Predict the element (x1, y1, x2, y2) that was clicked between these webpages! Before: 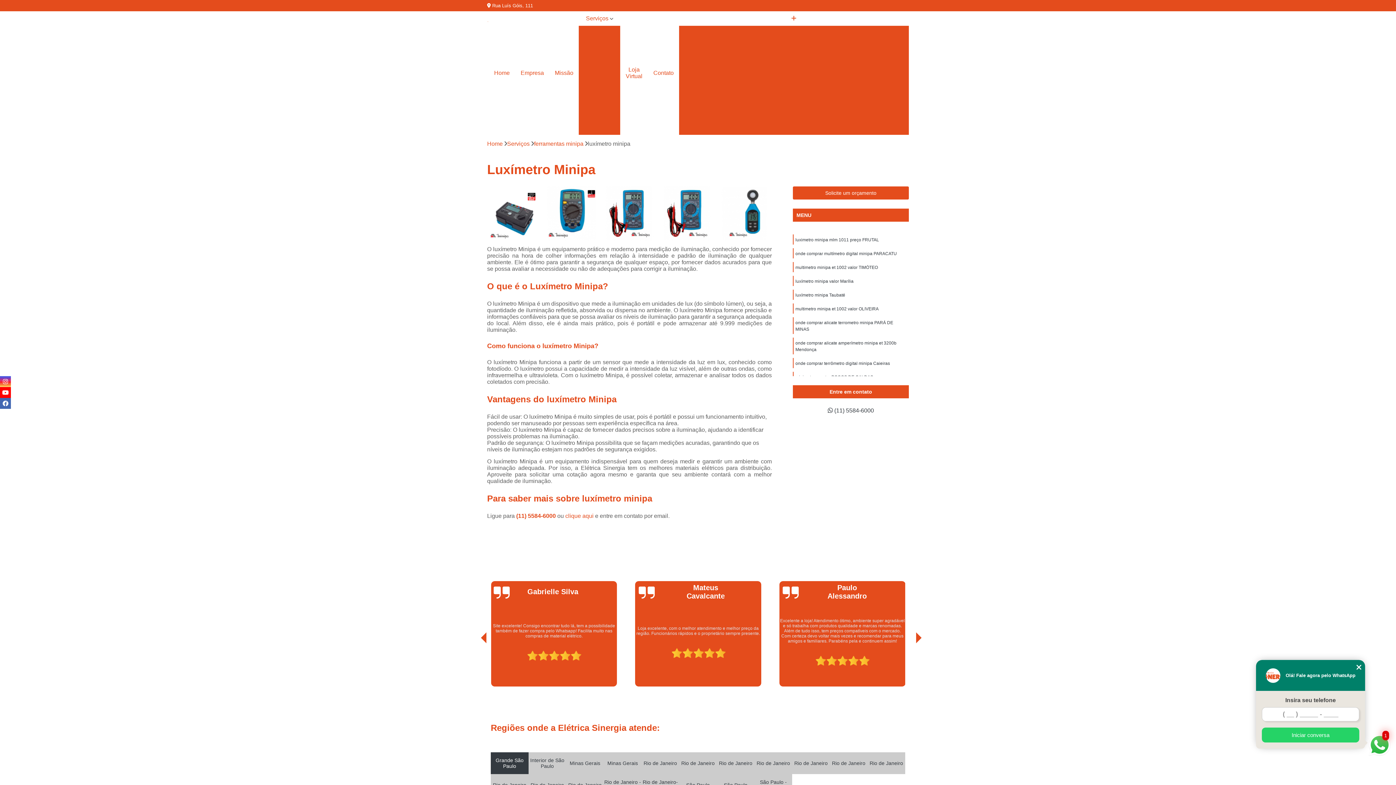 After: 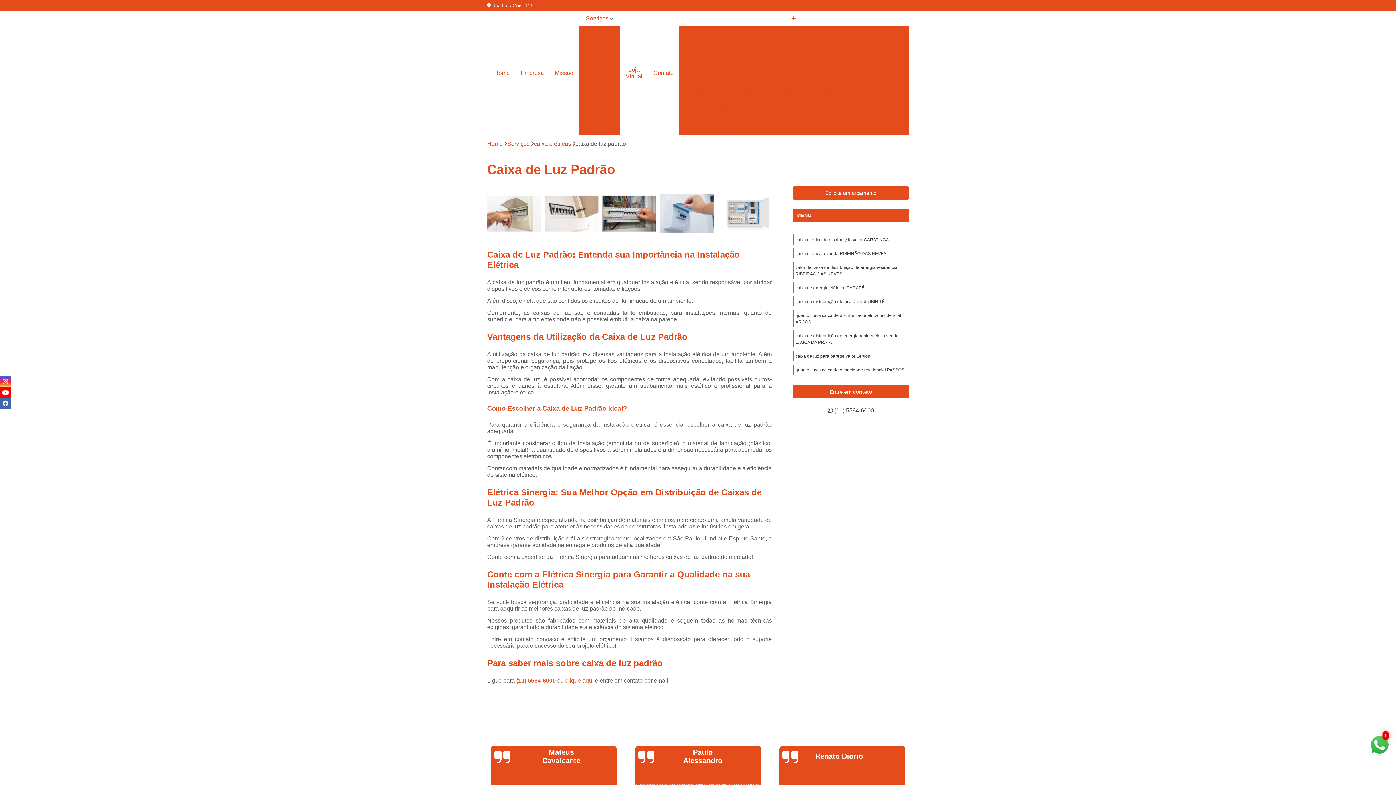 Action: label: Caixa de Luz Padrão bbox: (761, 112, 825, 124)